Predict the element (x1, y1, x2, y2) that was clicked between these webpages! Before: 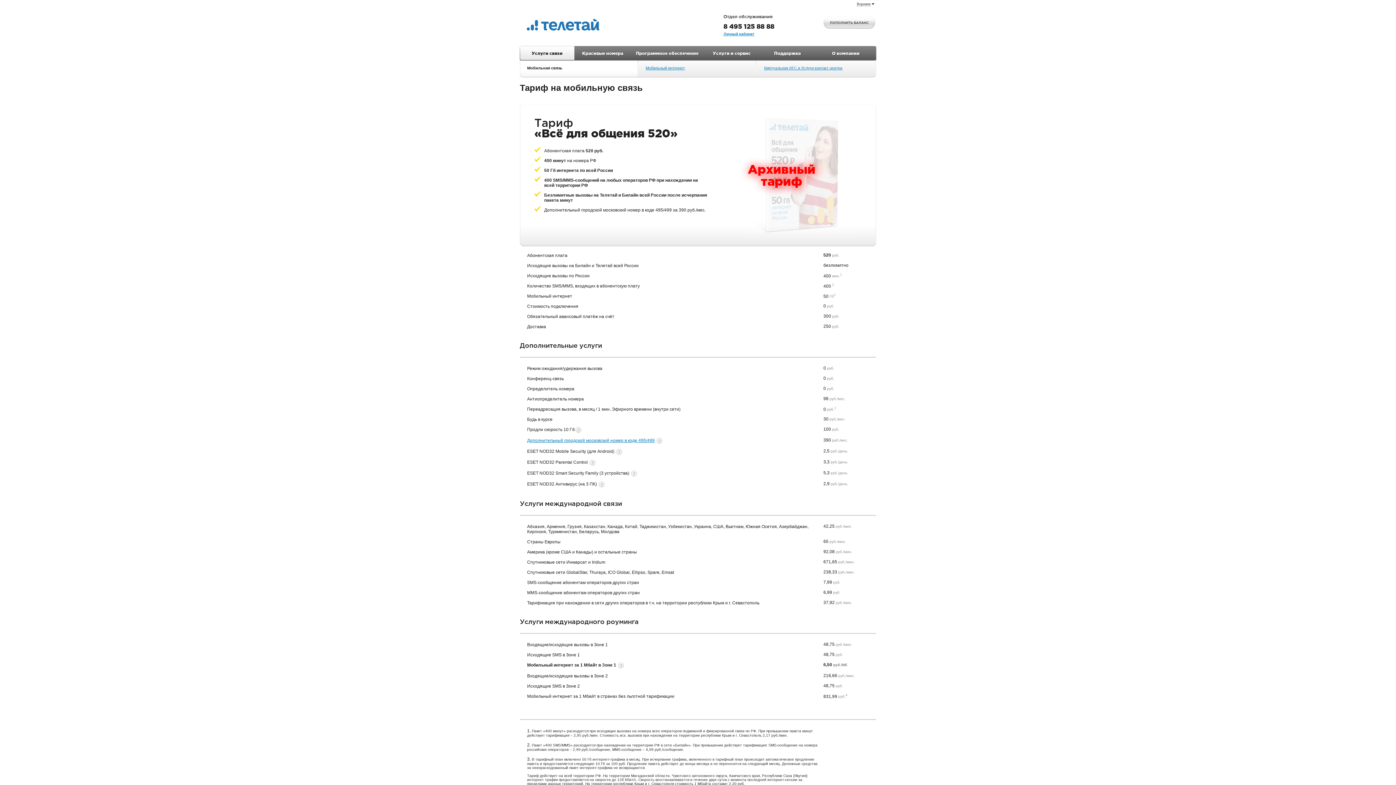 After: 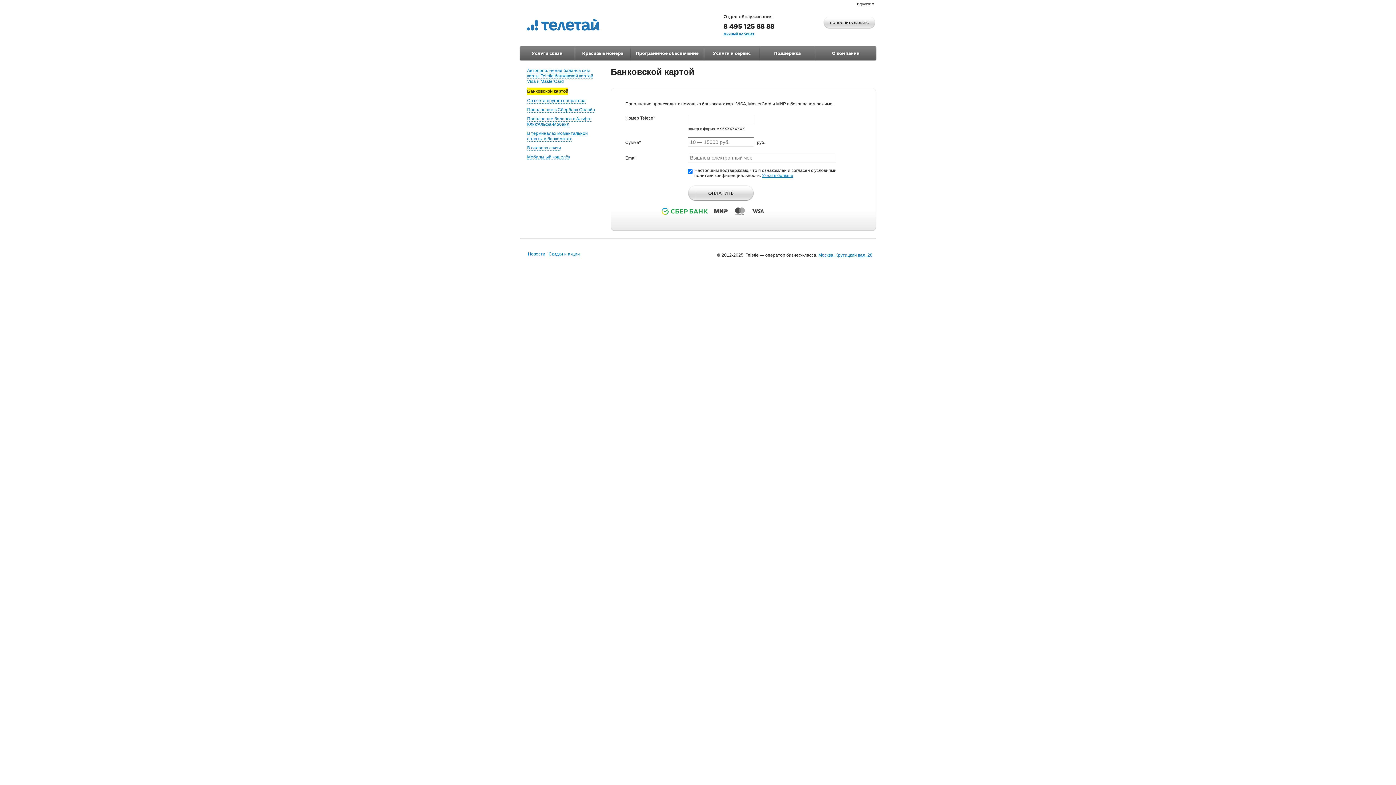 Action: bbox: (823, 16, 875, 28) label: ПОПОЛНИТЬ БАЛАНС